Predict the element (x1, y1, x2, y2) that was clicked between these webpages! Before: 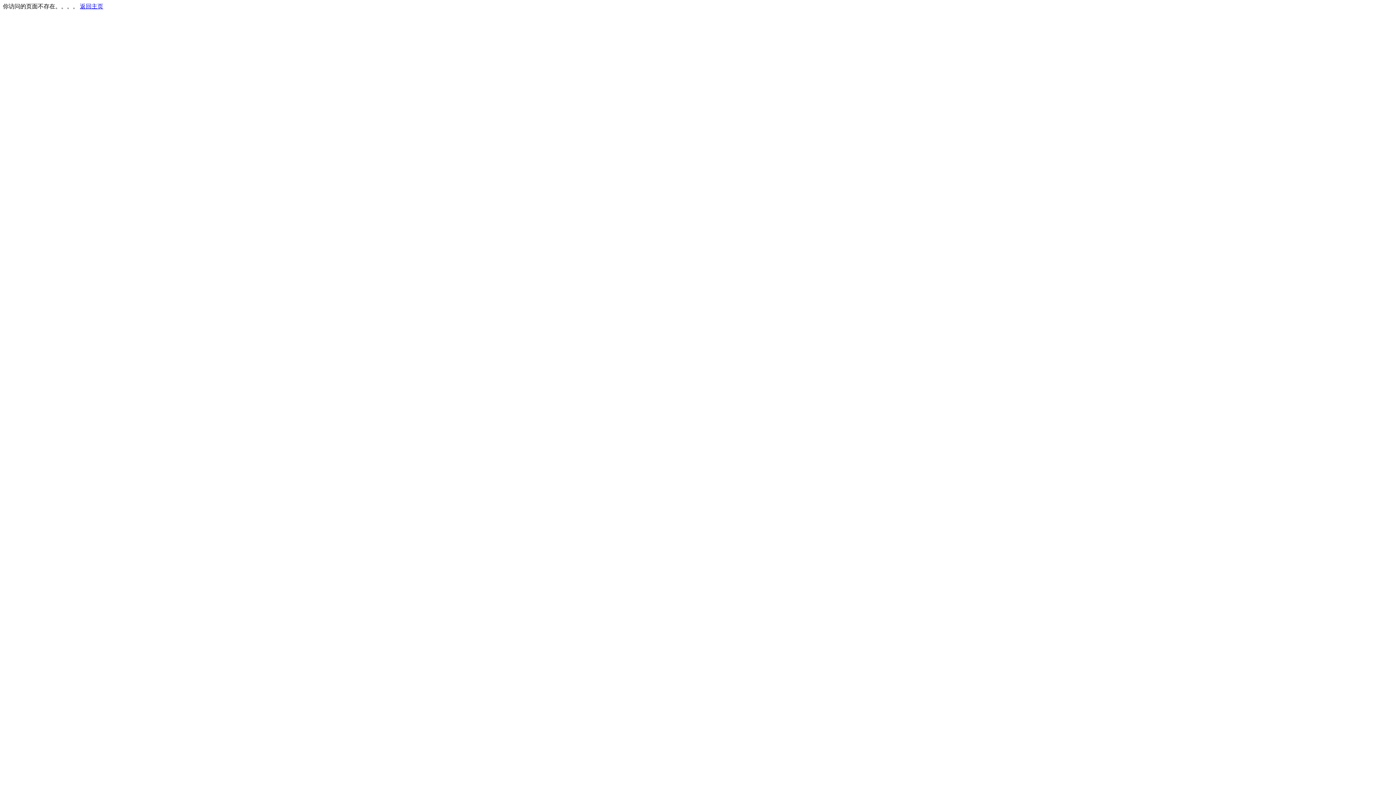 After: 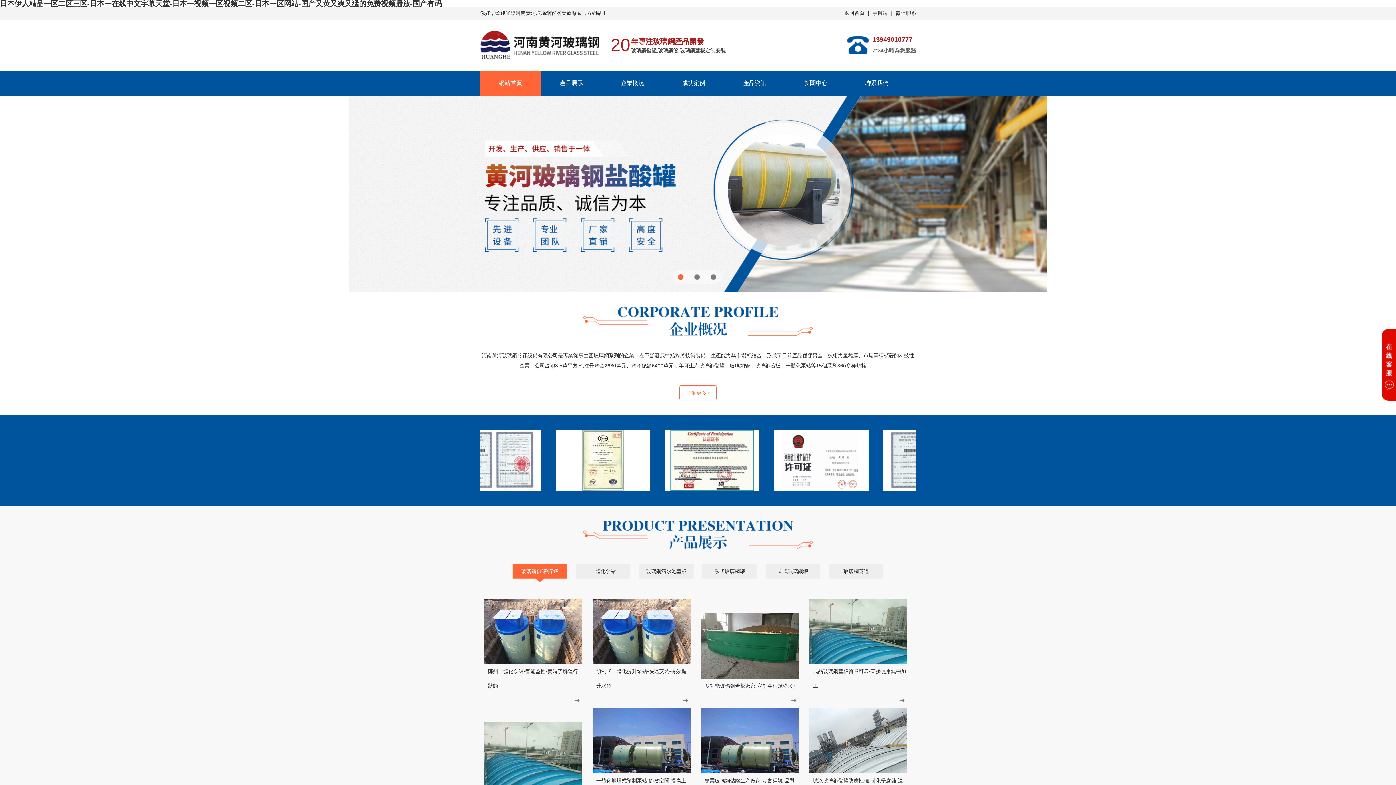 Action: label: 返回主页 bbox: (80, 3, 103, 9)